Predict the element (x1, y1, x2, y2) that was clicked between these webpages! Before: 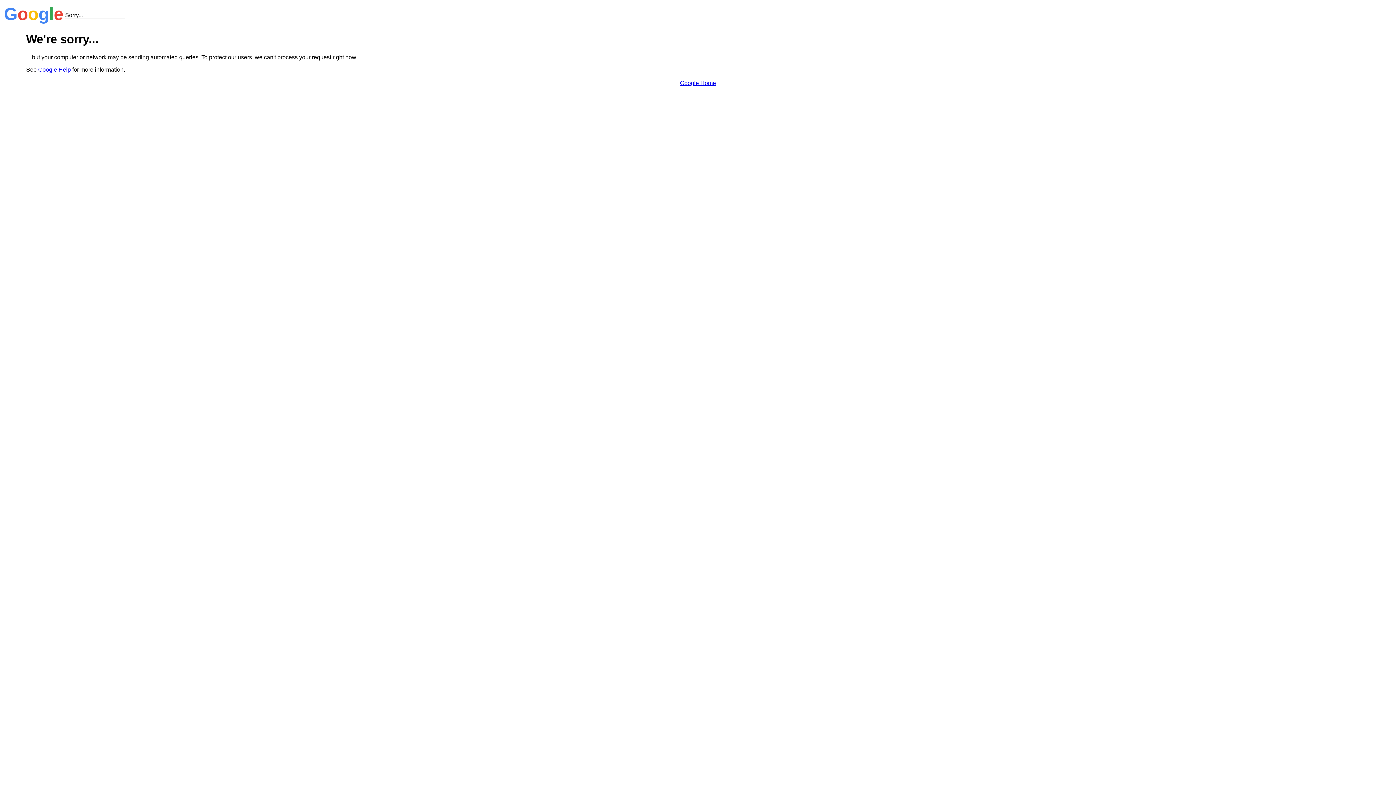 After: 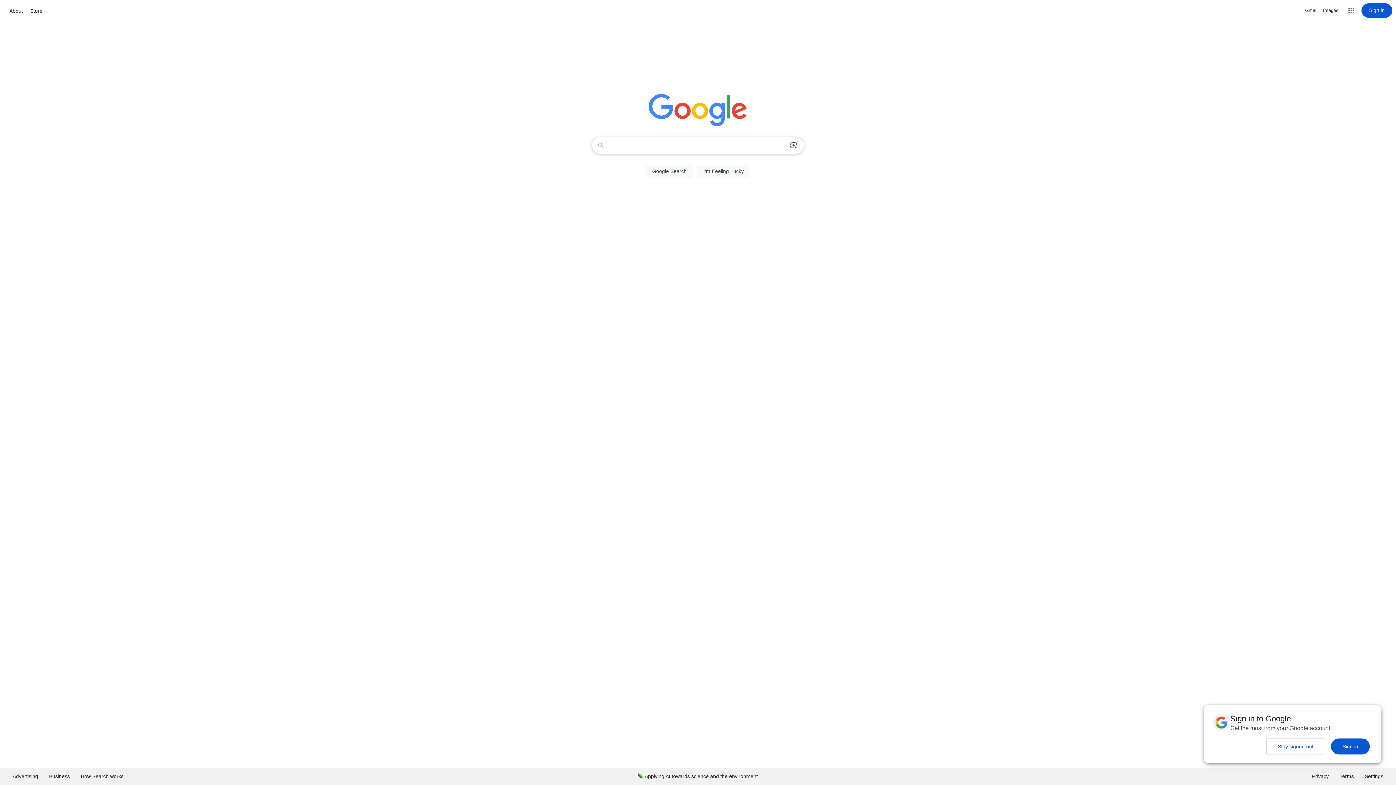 Action: bbox: (680, 79, 716, 86) label: Google Home